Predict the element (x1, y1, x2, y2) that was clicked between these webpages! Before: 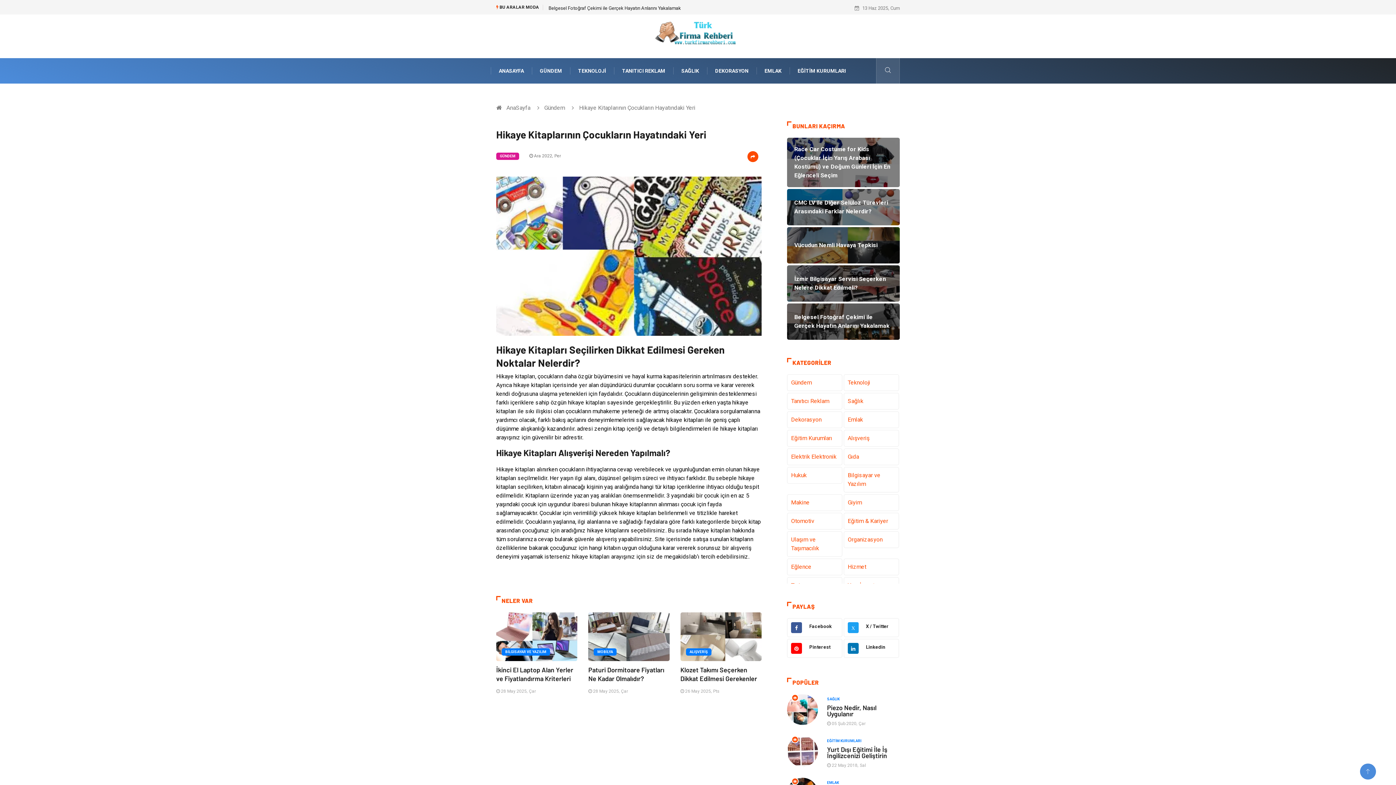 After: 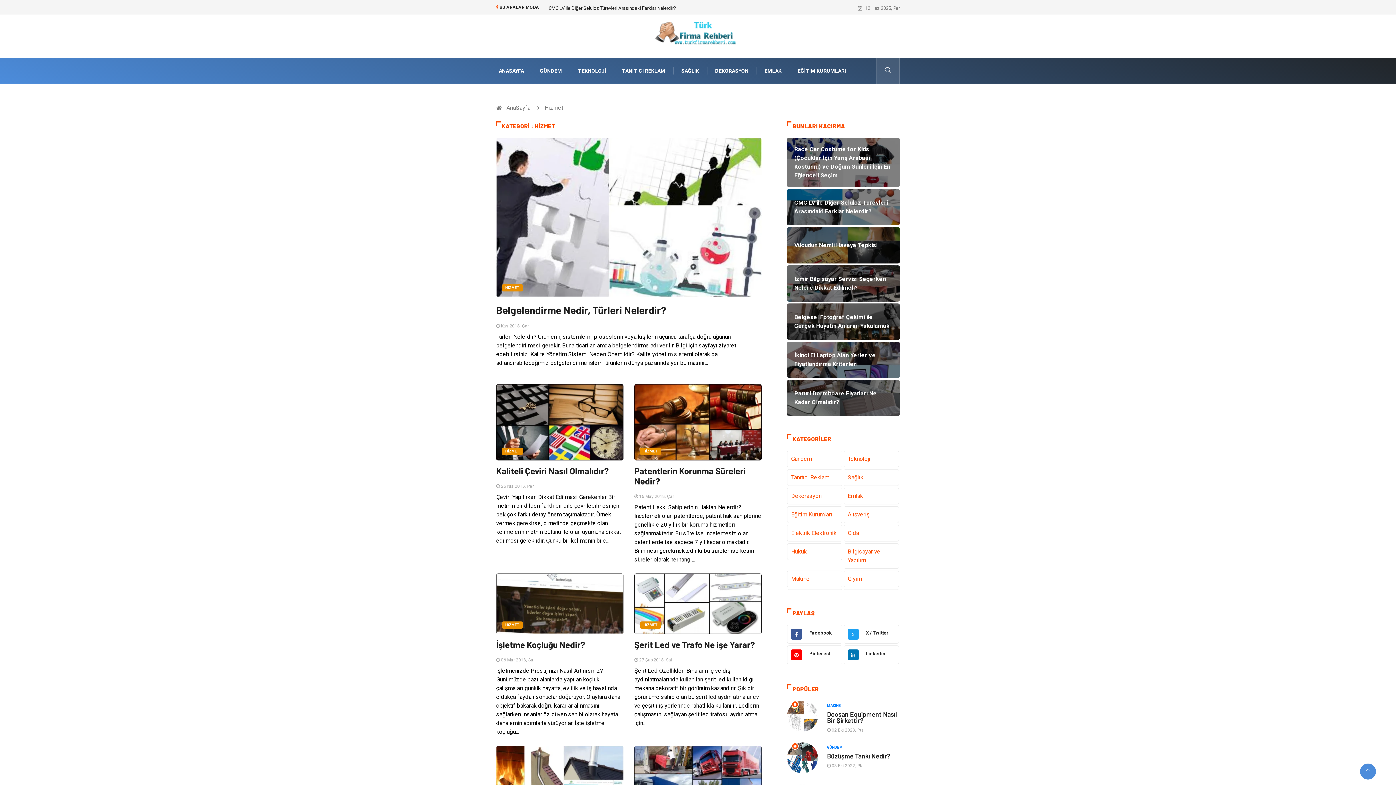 Action: bbox: (843, 558, 899, 575) label: Hizmet